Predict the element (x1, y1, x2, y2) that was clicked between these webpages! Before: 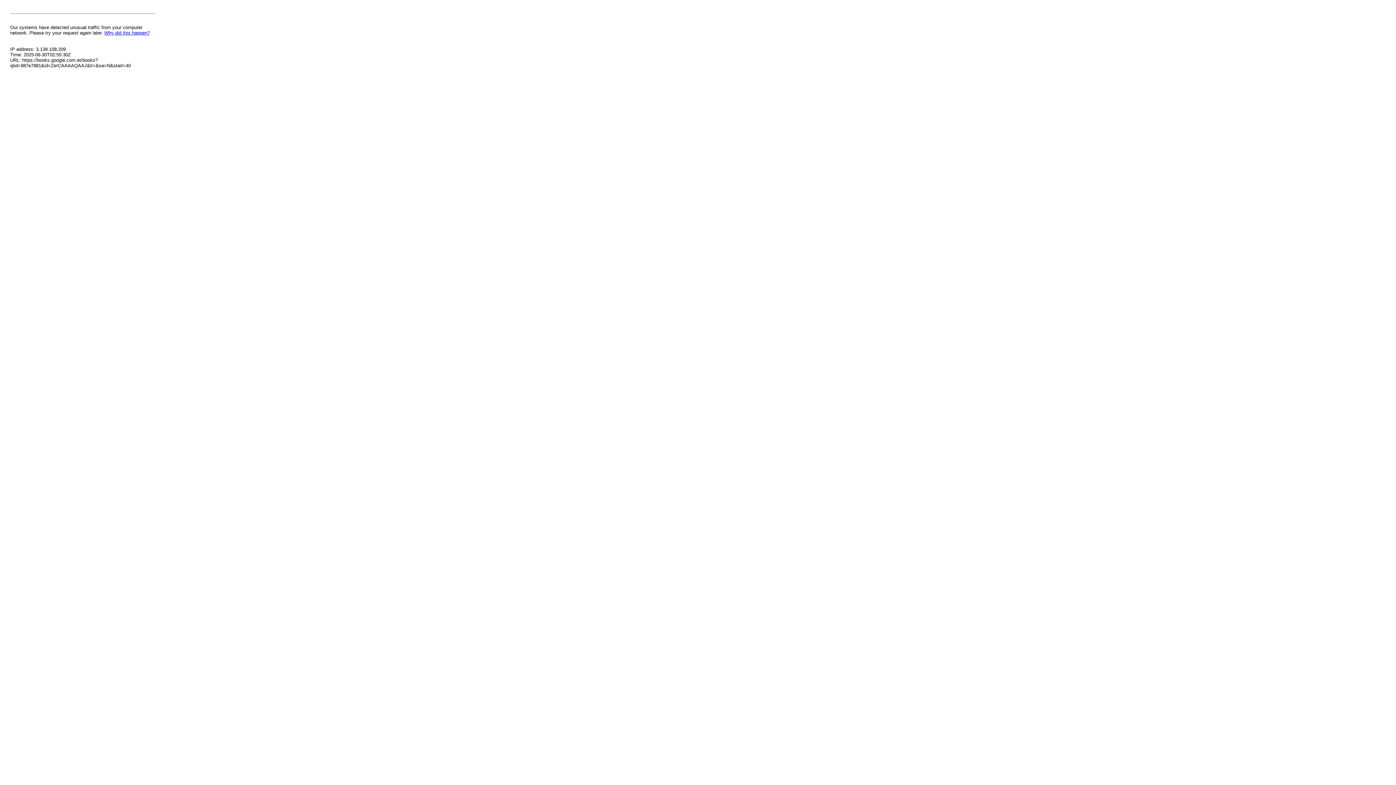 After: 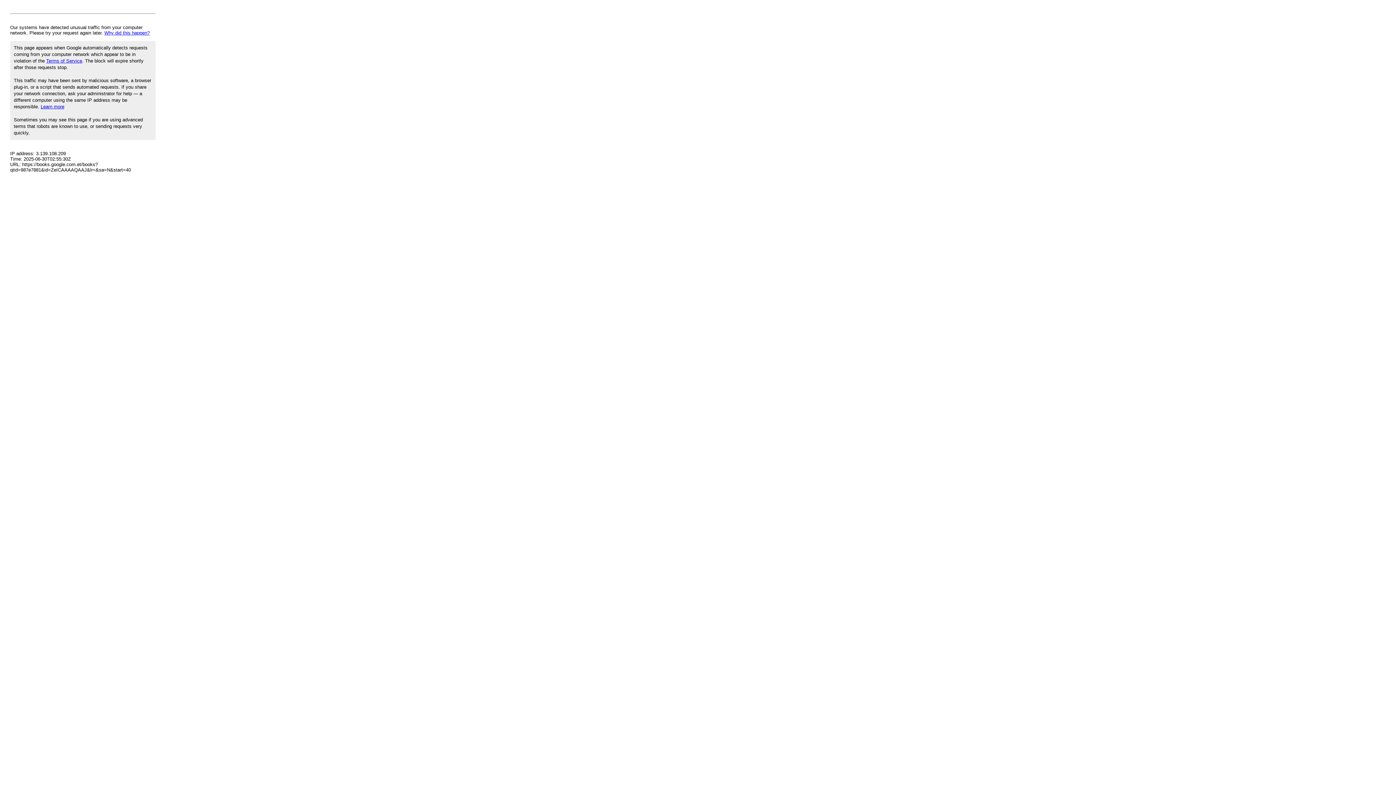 Action: label: Why did this happen? bbox: (104, 30, 149, 35)